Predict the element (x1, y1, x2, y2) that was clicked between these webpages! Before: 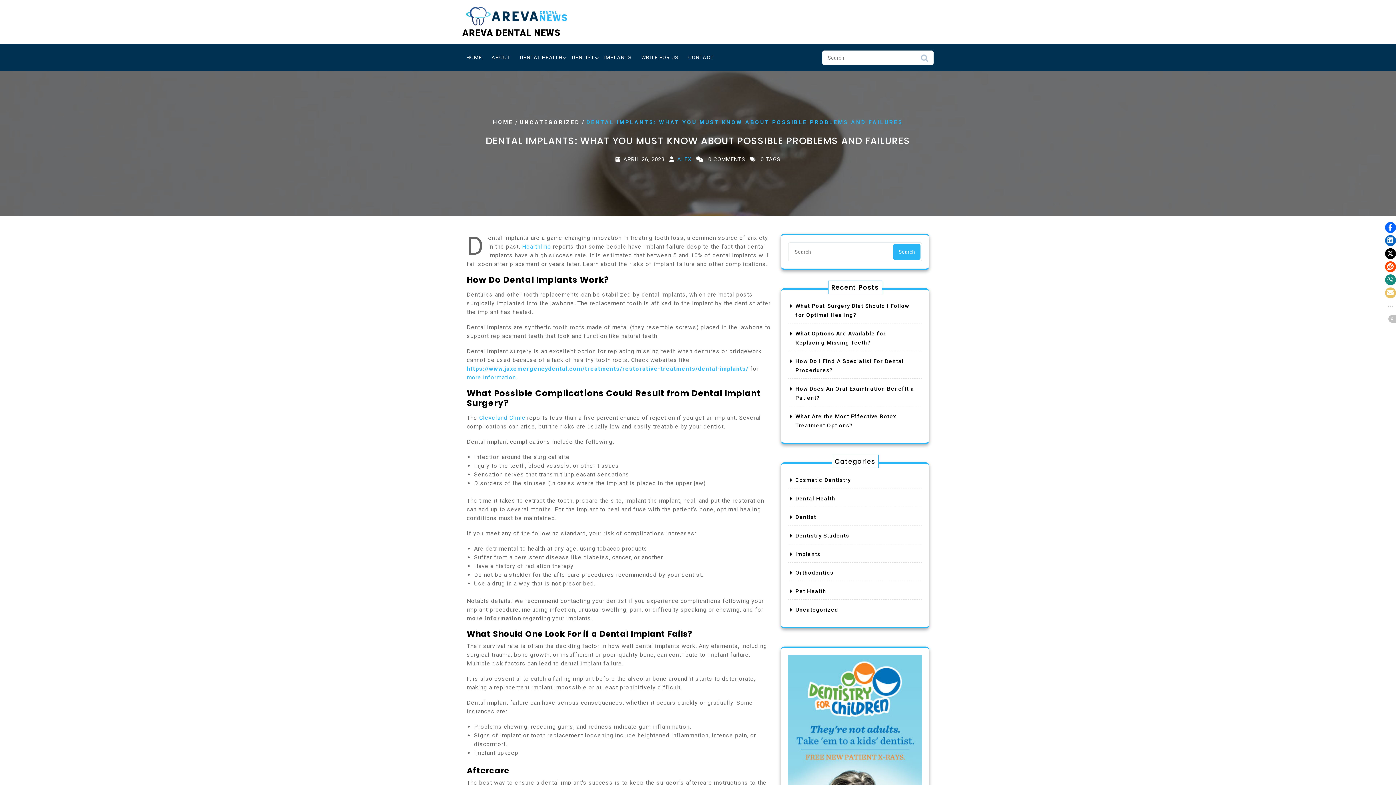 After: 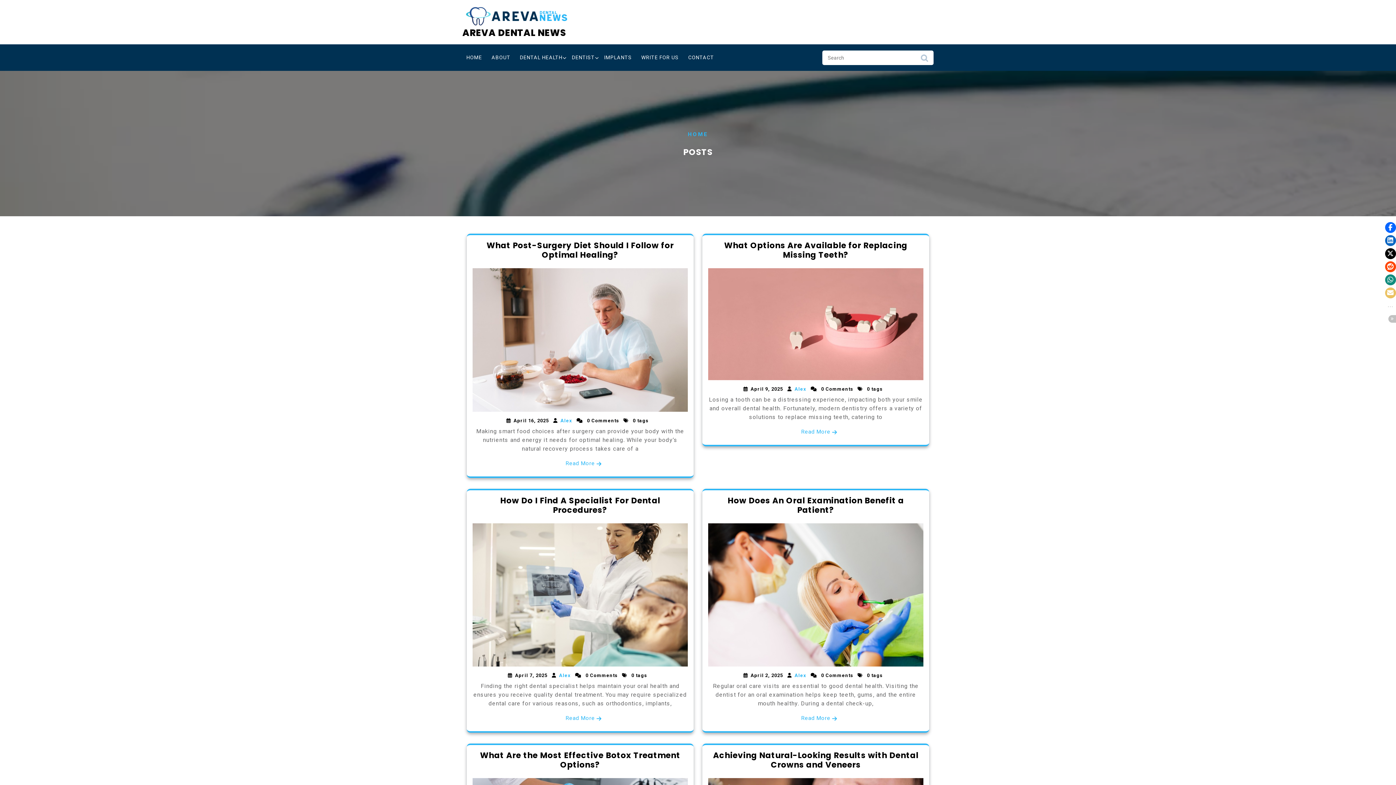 Action: label: AREVA DENTAL NEWS bbox: (462, 27, 560, 38)